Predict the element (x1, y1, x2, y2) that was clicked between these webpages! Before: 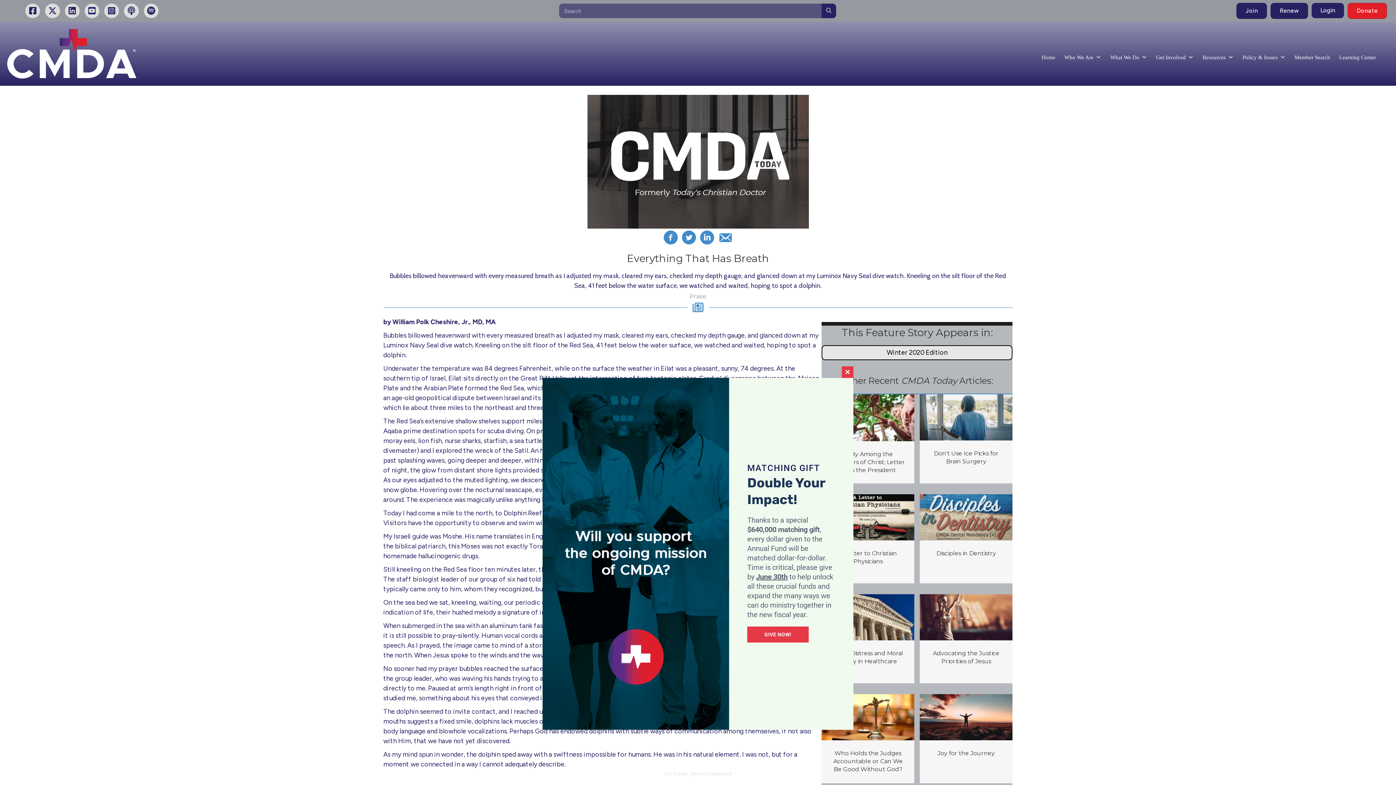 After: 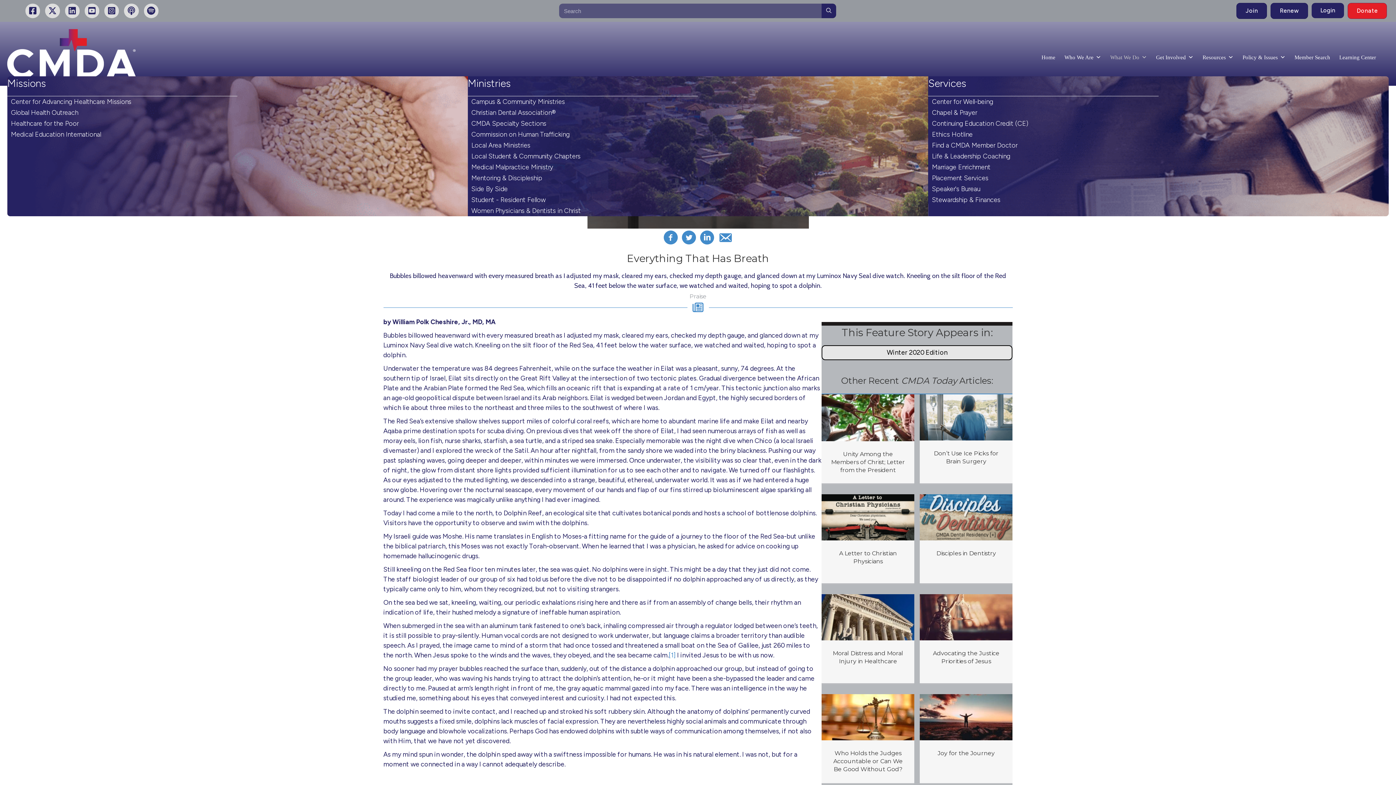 Action: bbox: (1110, 50, 1147, 64) label: What We Do